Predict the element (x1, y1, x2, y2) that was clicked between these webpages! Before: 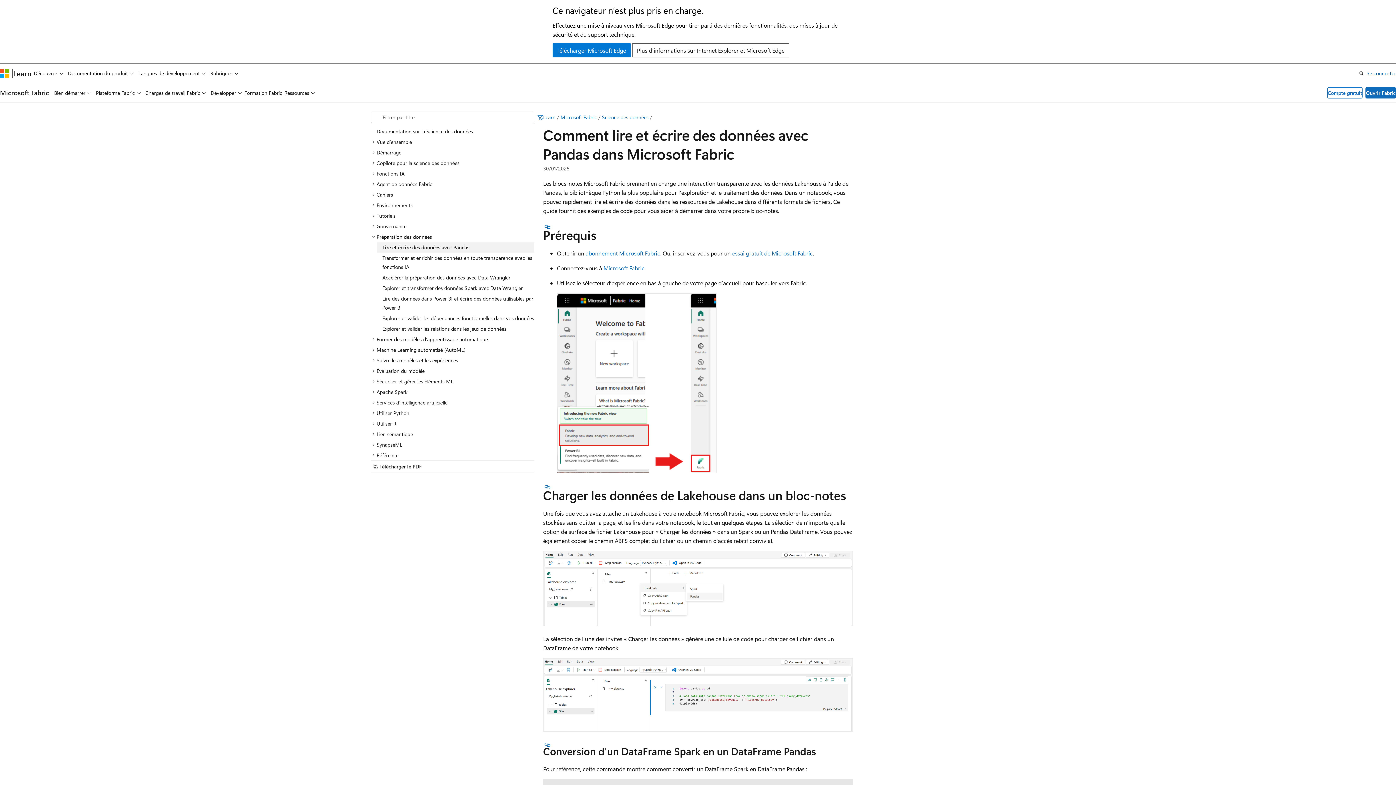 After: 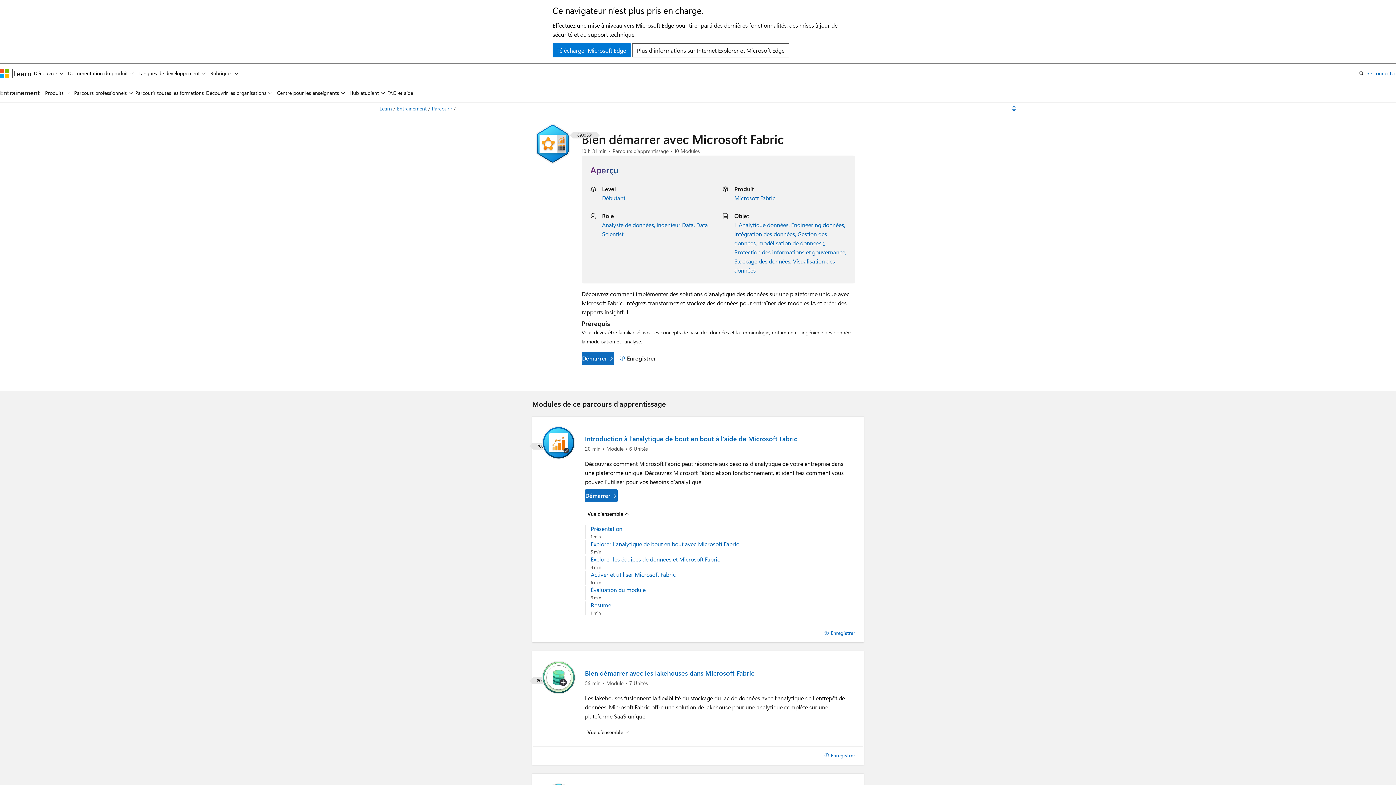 Action: label: Formation Fabric bbox: (244, 83, 282, 102)